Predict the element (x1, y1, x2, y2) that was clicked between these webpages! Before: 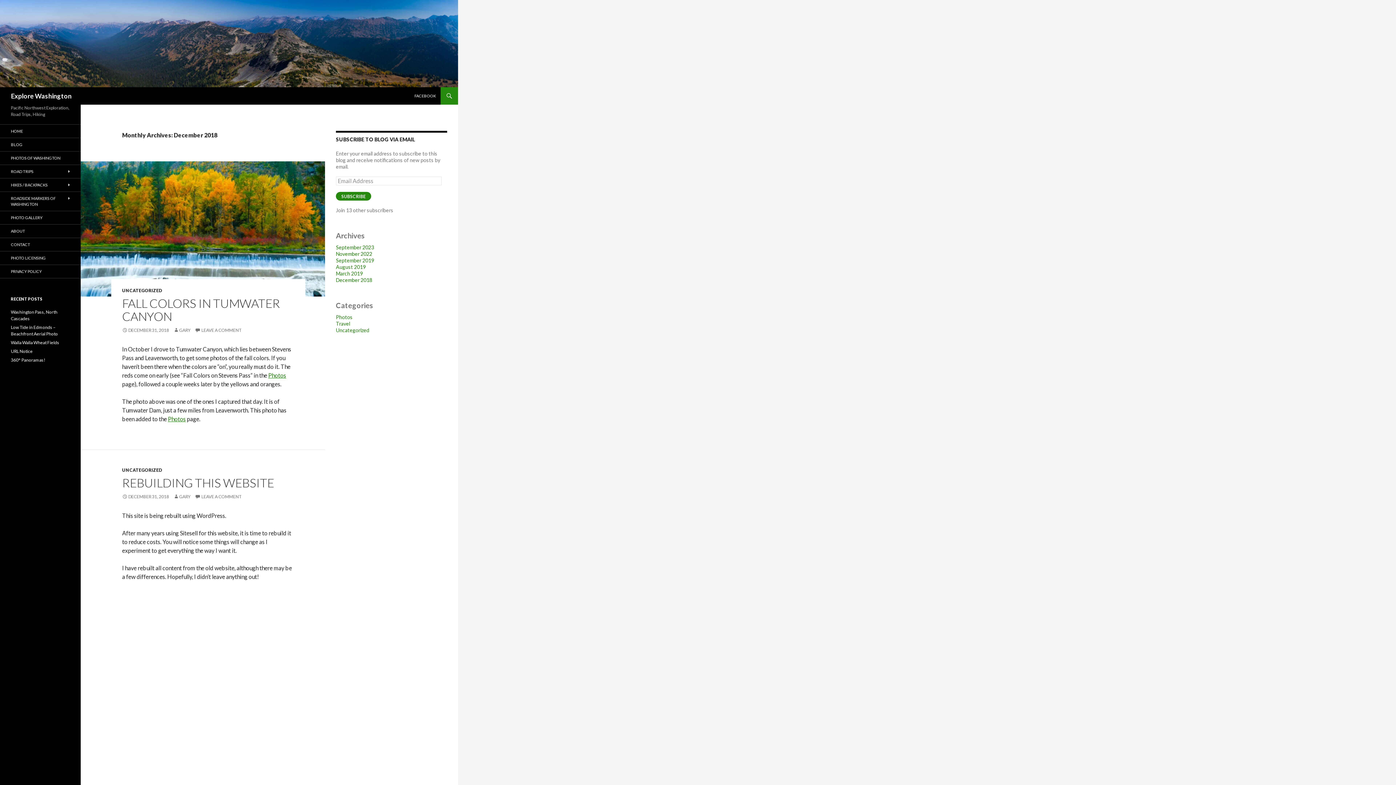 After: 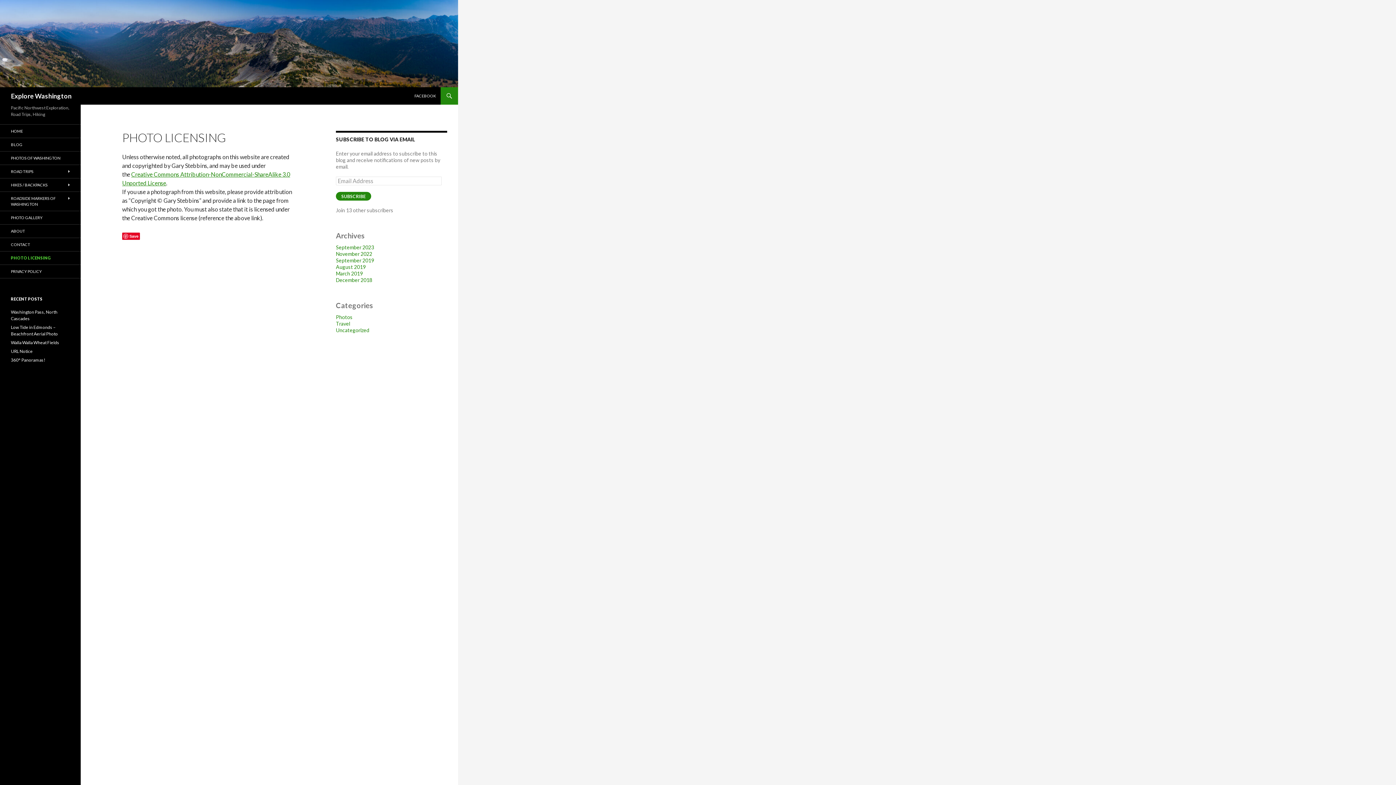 Action: label: PHOTO LICENSING bbox: (0, 251, 80, 264)